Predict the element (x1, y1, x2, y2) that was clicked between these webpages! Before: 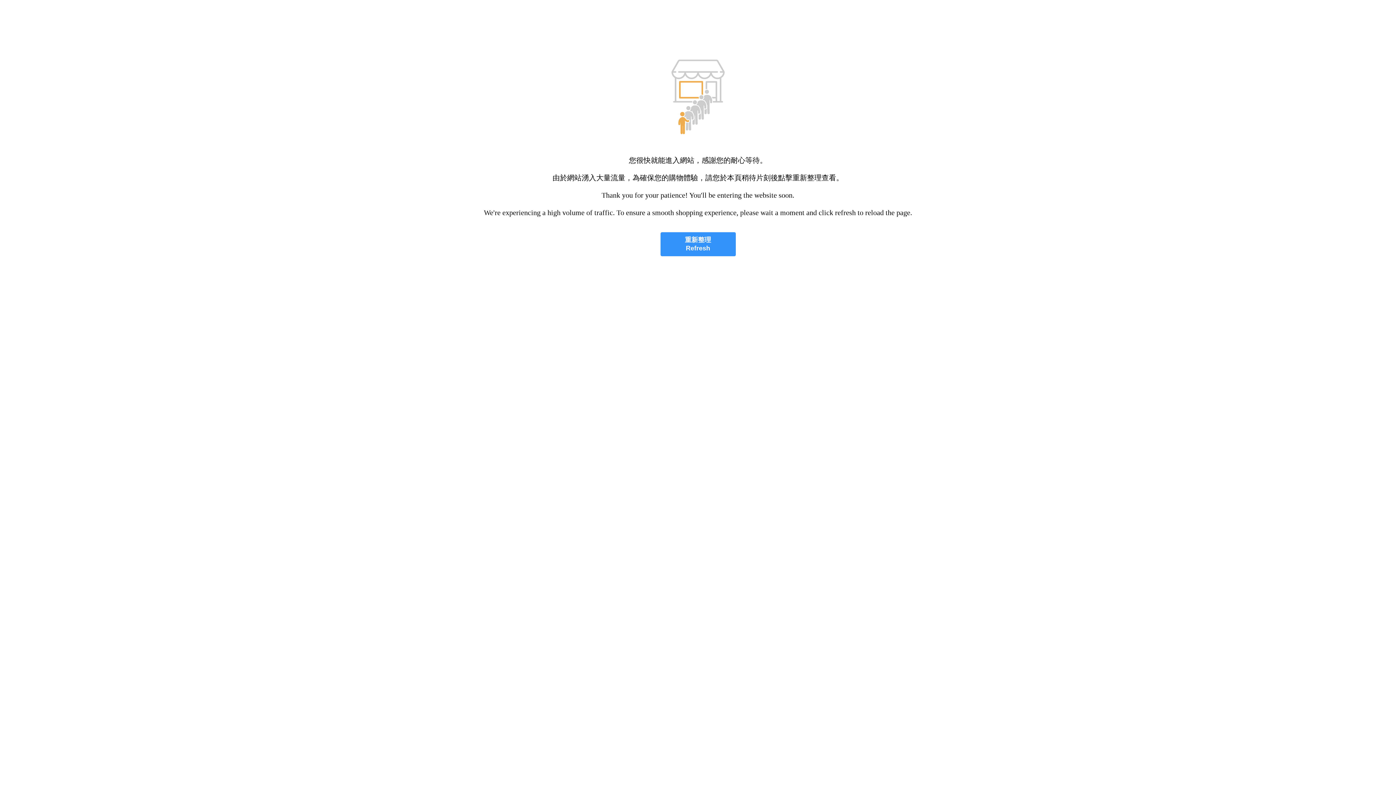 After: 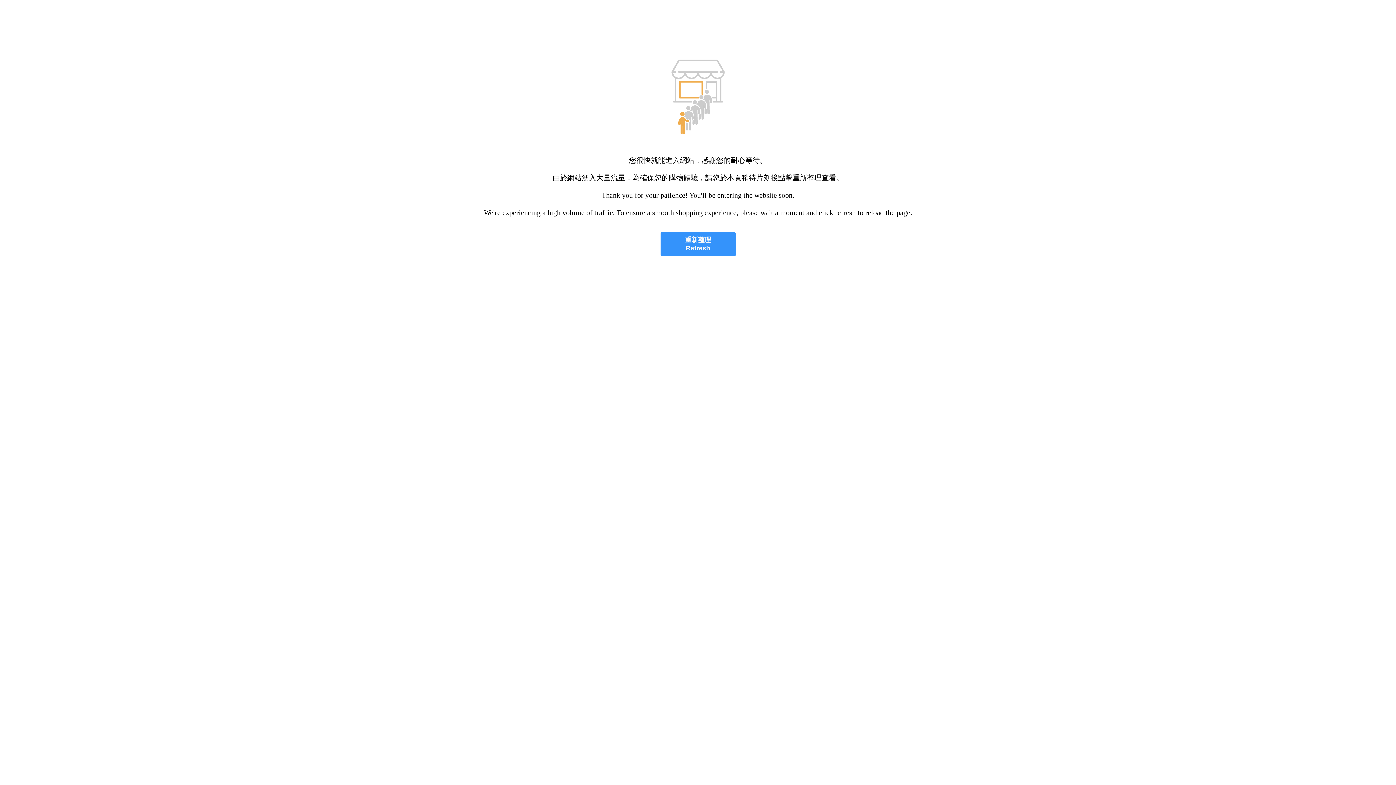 Action: bbox: (660, 232, 735, 256) label: 重新整理
Refresh